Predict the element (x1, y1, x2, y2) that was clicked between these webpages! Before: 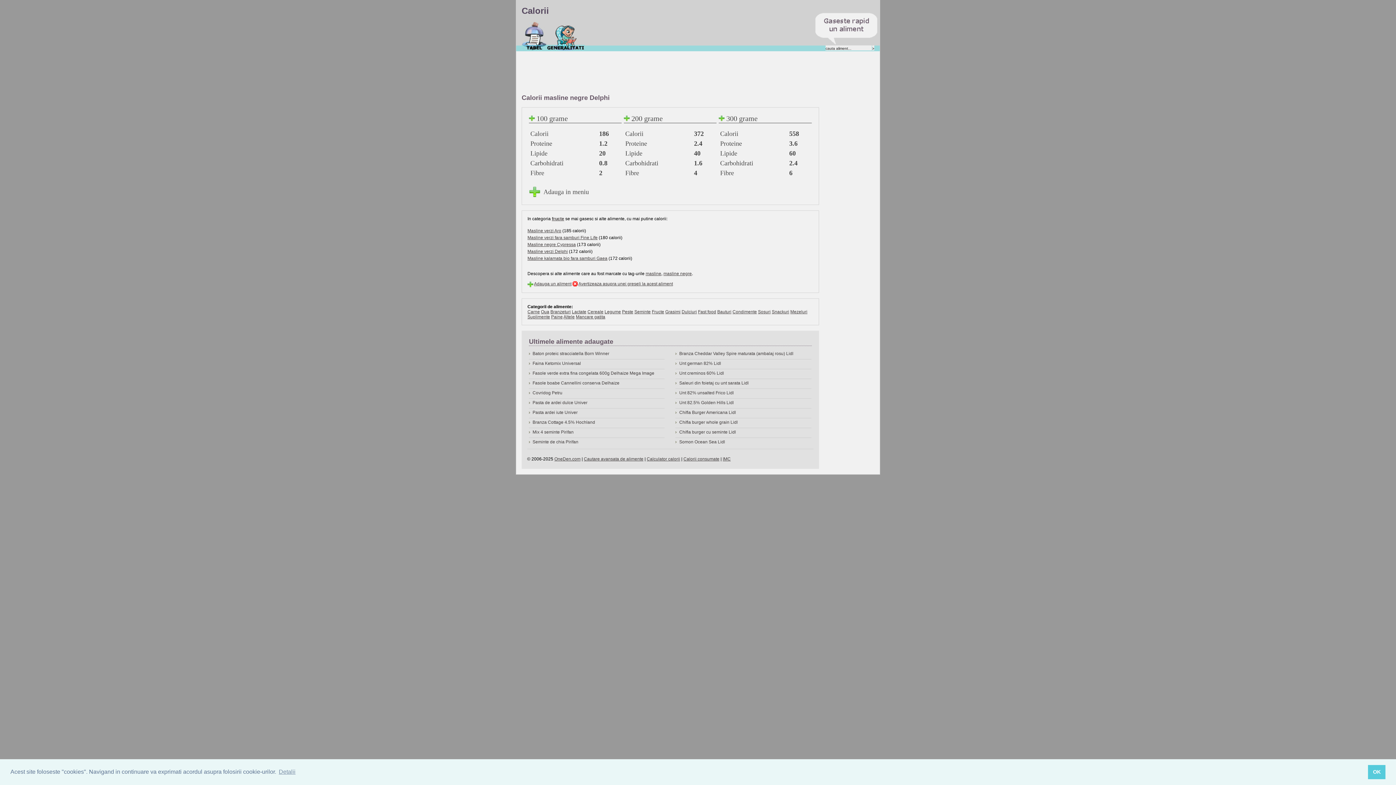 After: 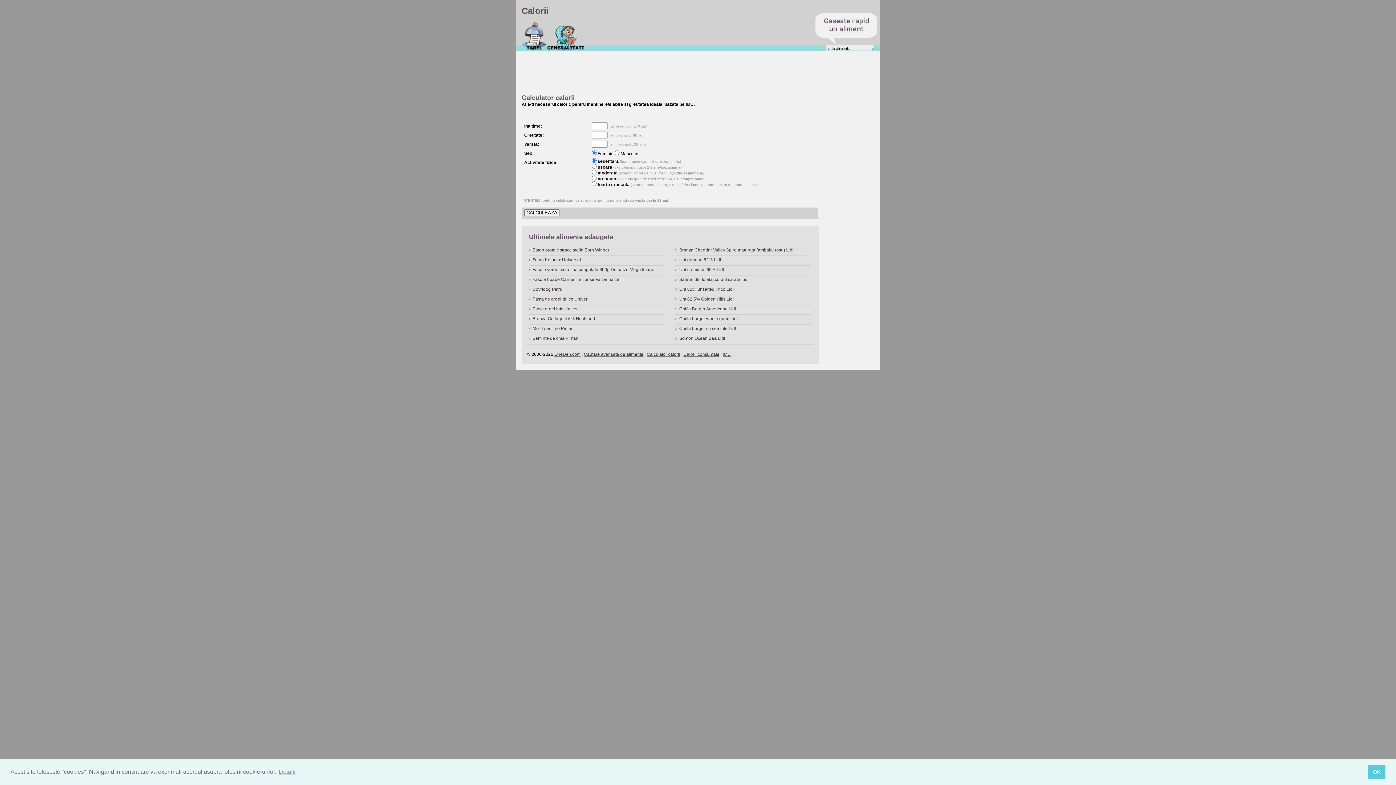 Action: bbox: (646, 456, 680, 461) label: Calculator calorii